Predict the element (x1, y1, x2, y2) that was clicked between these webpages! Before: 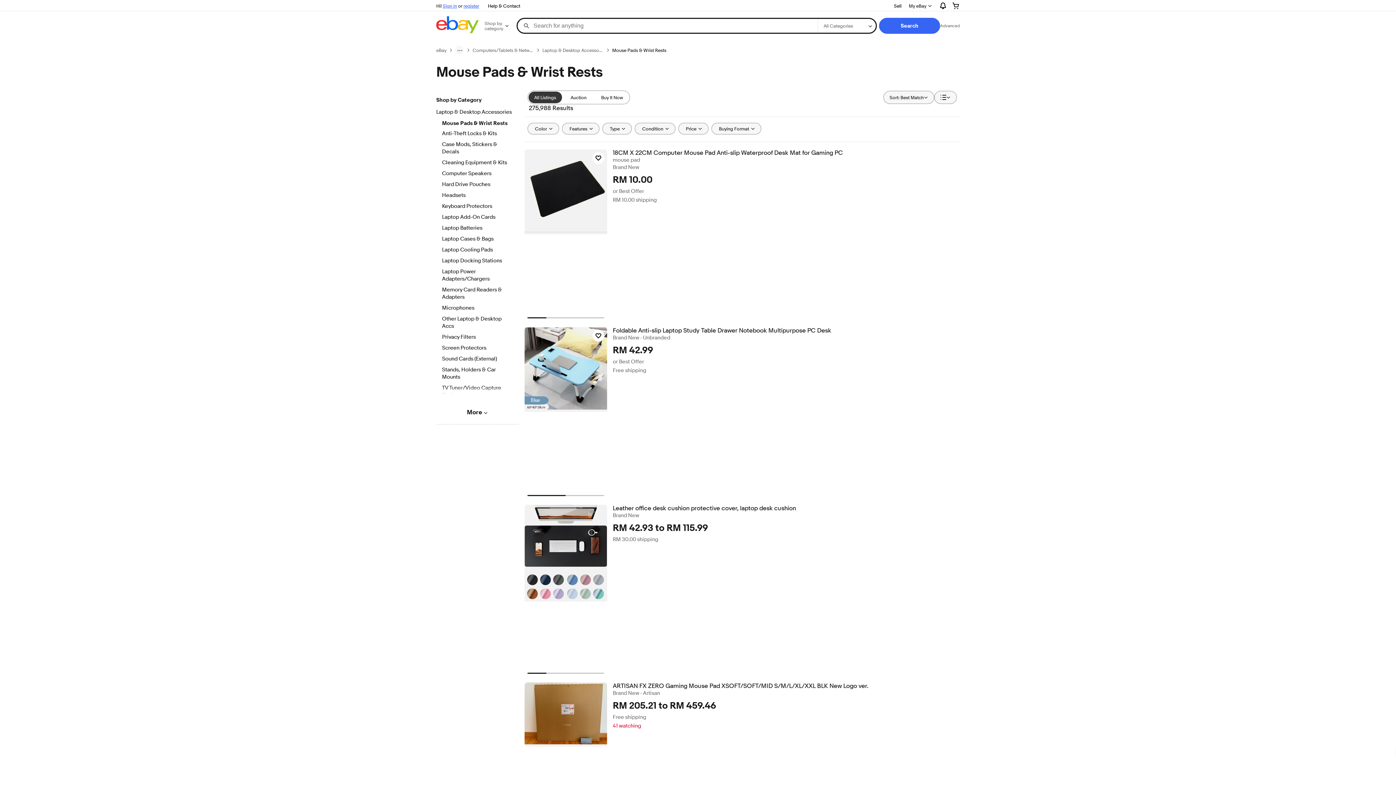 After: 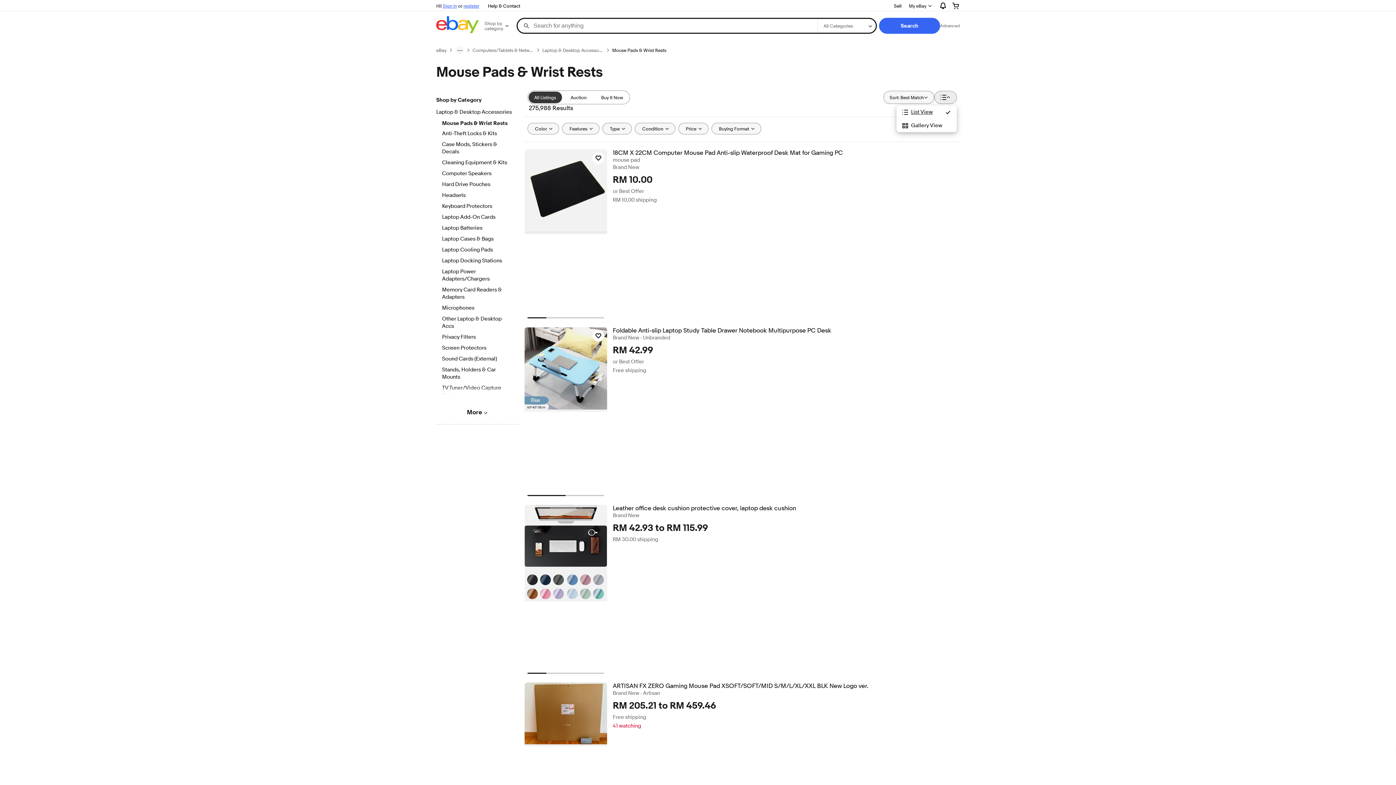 Action: label: View: List View bbox: (934, 90, 957, 104)